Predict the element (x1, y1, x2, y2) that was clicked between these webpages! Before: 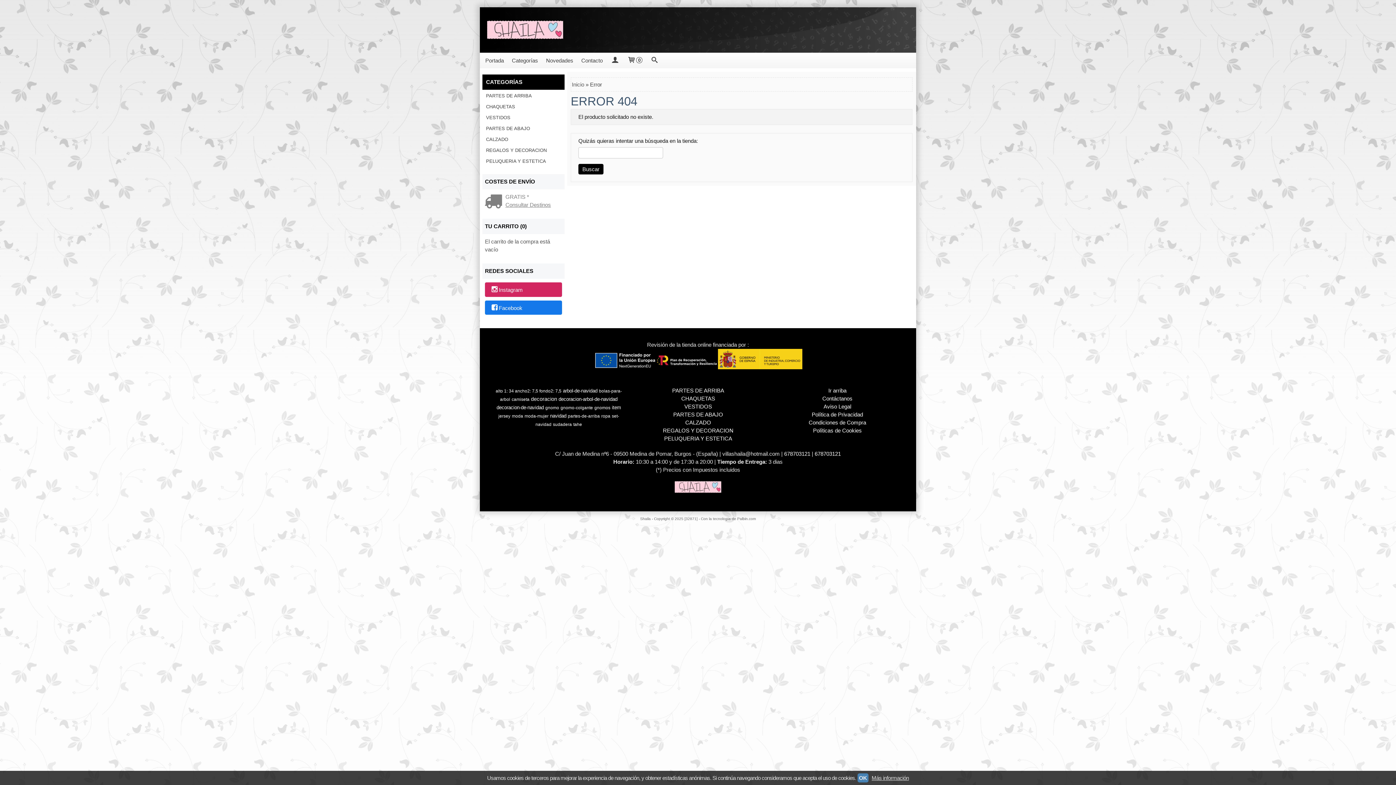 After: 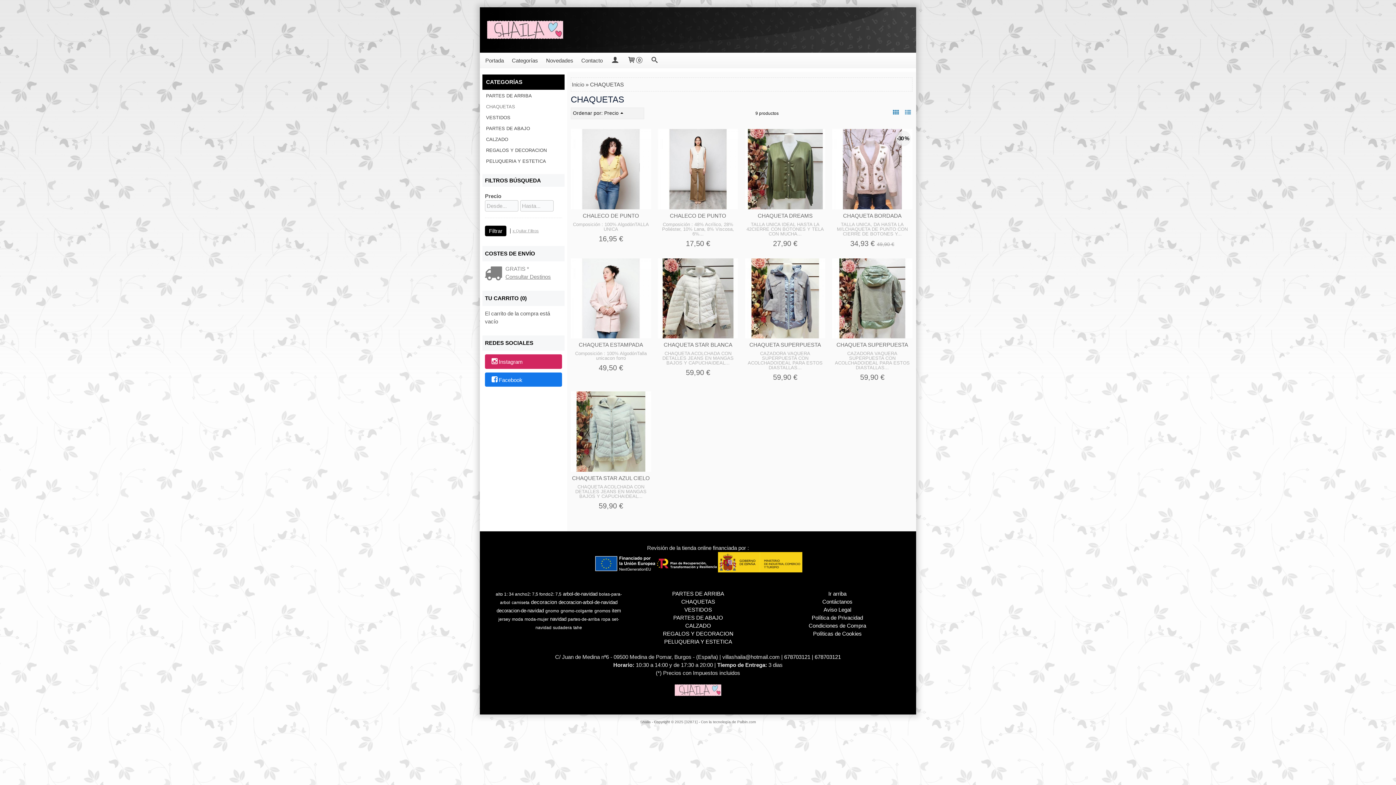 Action: label: CHAQUETAS bbox: (681, 395, 715, 401)